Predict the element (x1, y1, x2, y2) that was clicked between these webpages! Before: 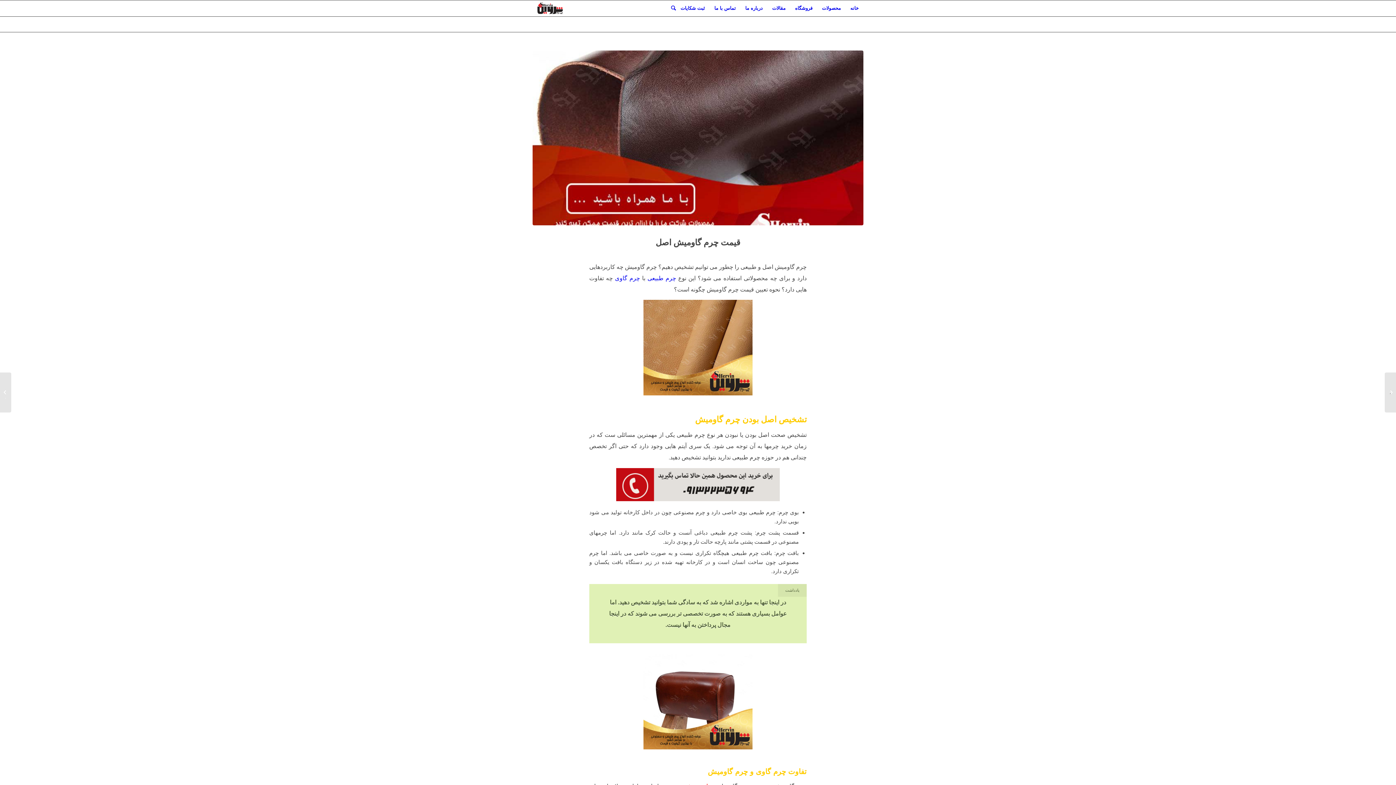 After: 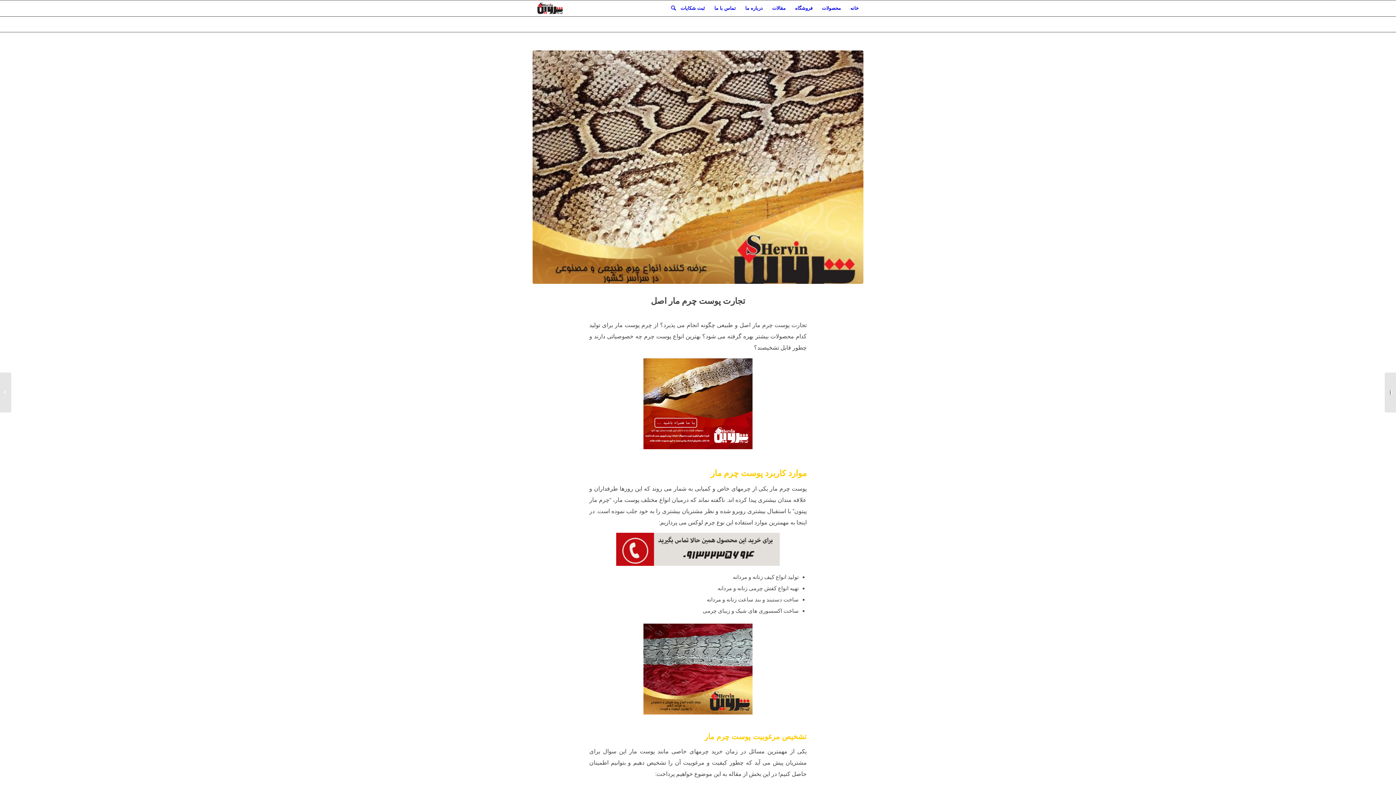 Action: label: تجارت پوست چرم مار اصل	 bbox: (0, 372, 11, 412)